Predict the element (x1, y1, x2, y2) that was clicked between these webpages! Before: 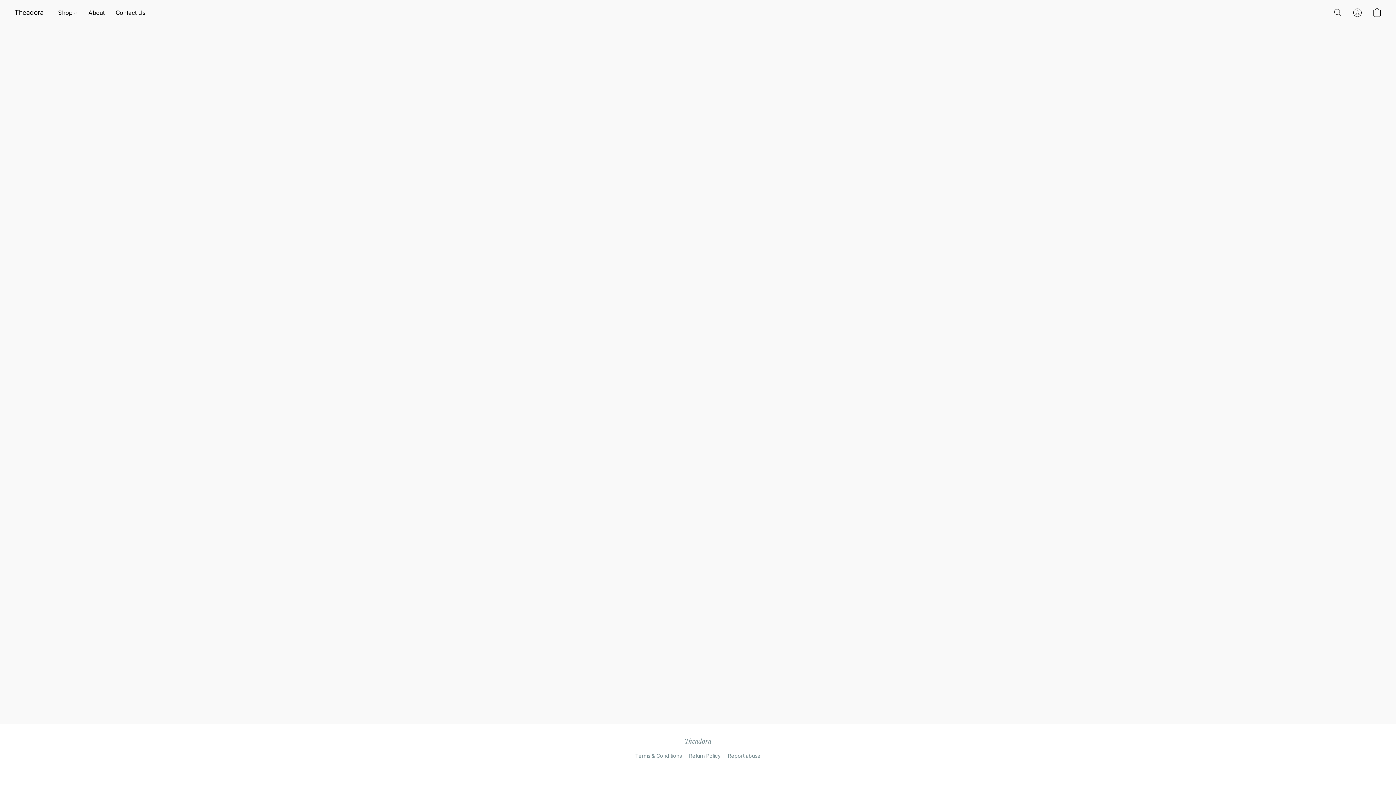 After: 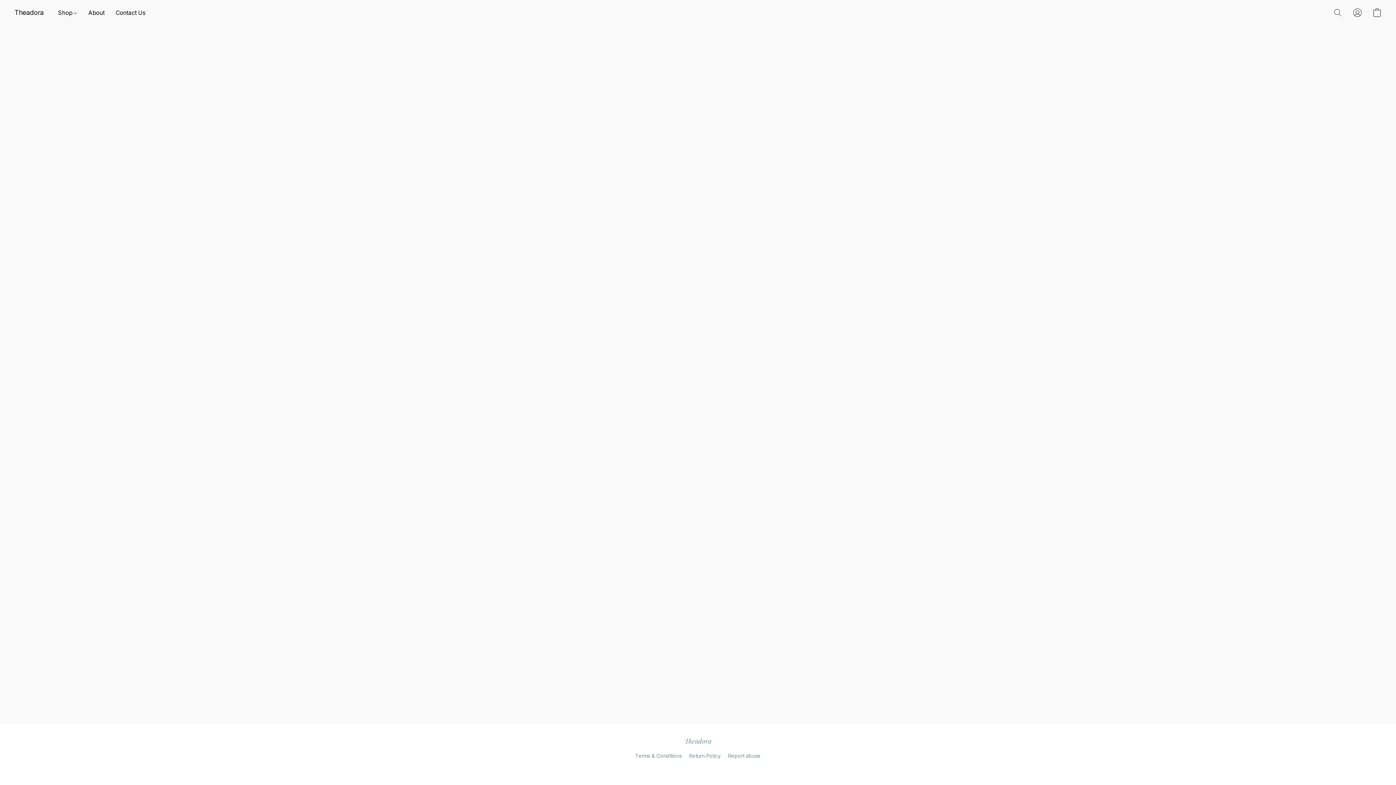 Action: label: Go to your account bbox: (1348, 4, 1367, 20)